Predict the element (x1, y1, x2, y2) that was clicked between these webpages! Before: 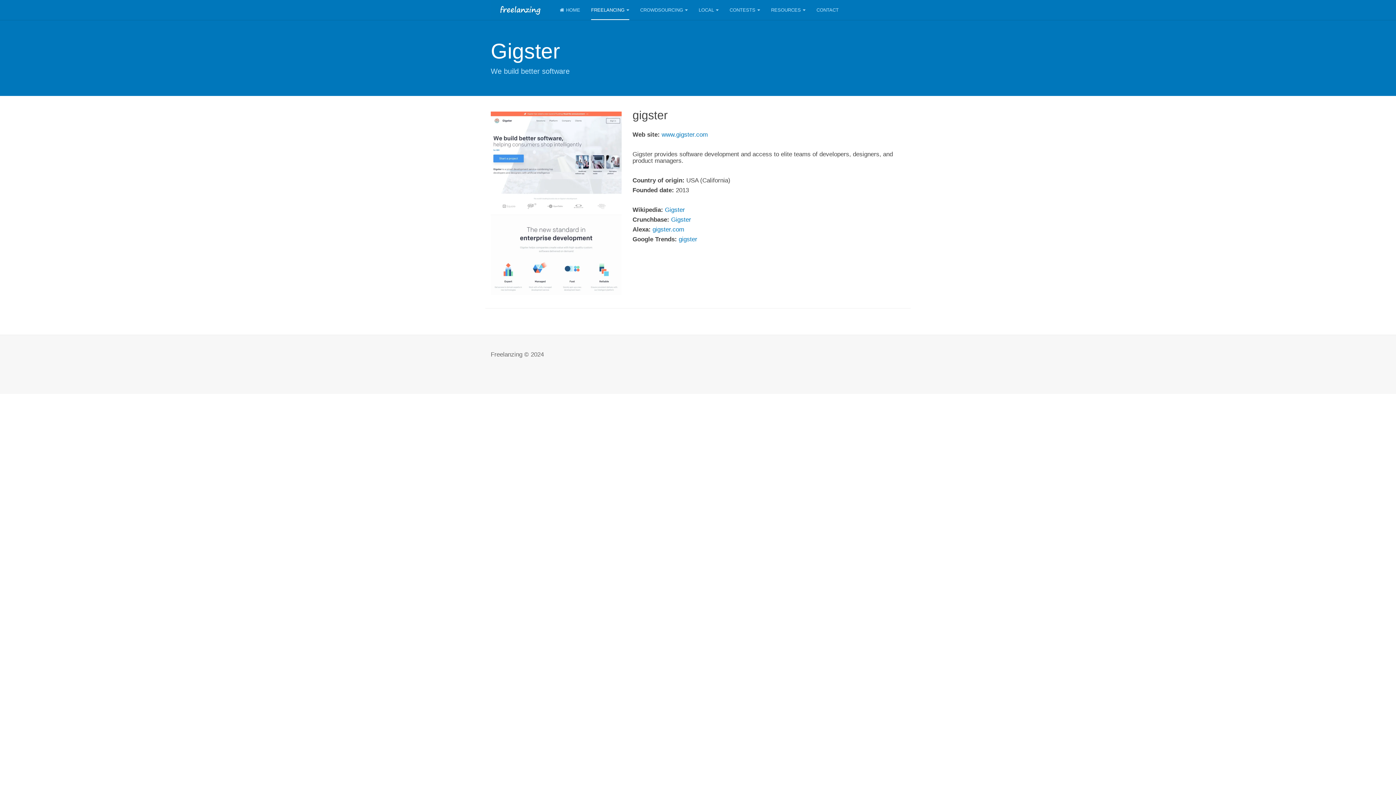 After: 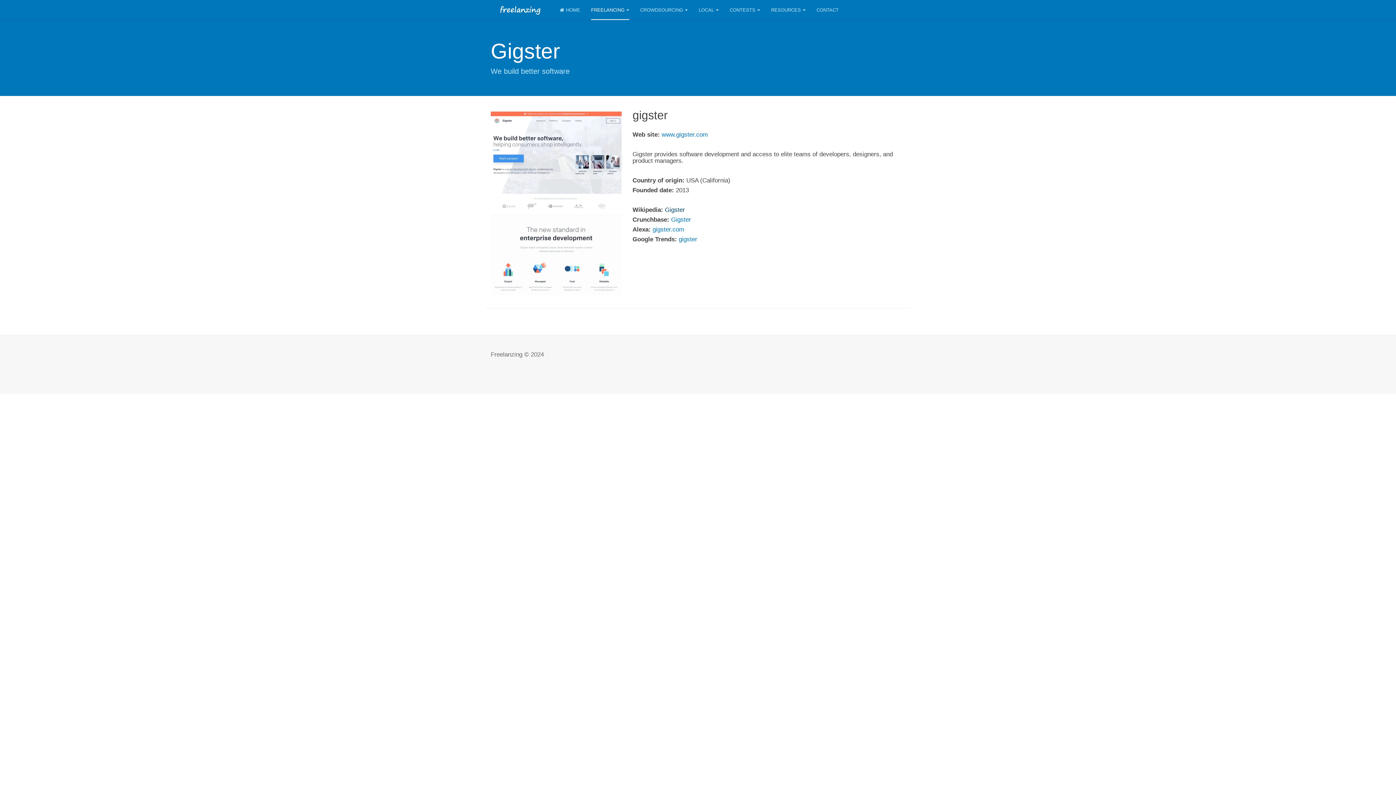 Action: label: Gigster bbox: (665, 206, 685, 213)